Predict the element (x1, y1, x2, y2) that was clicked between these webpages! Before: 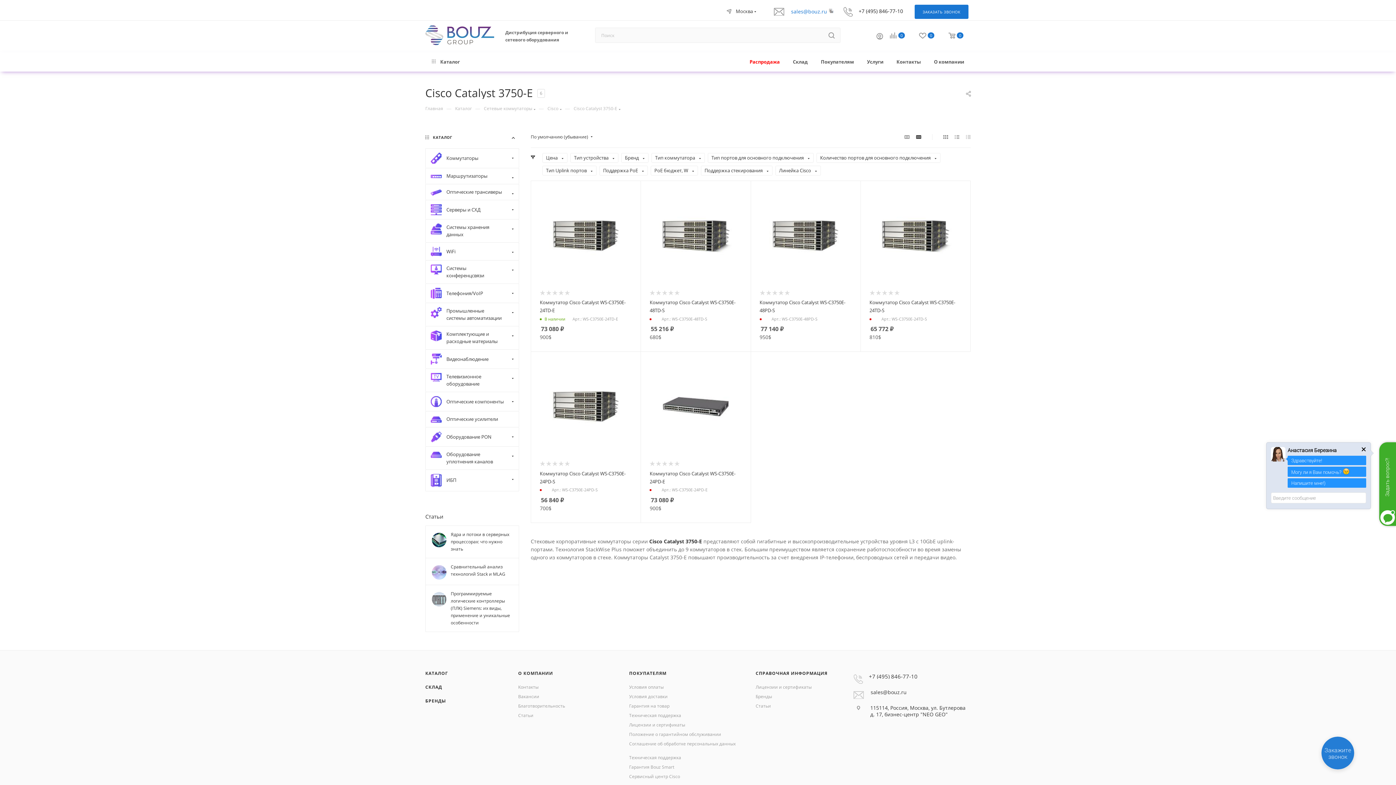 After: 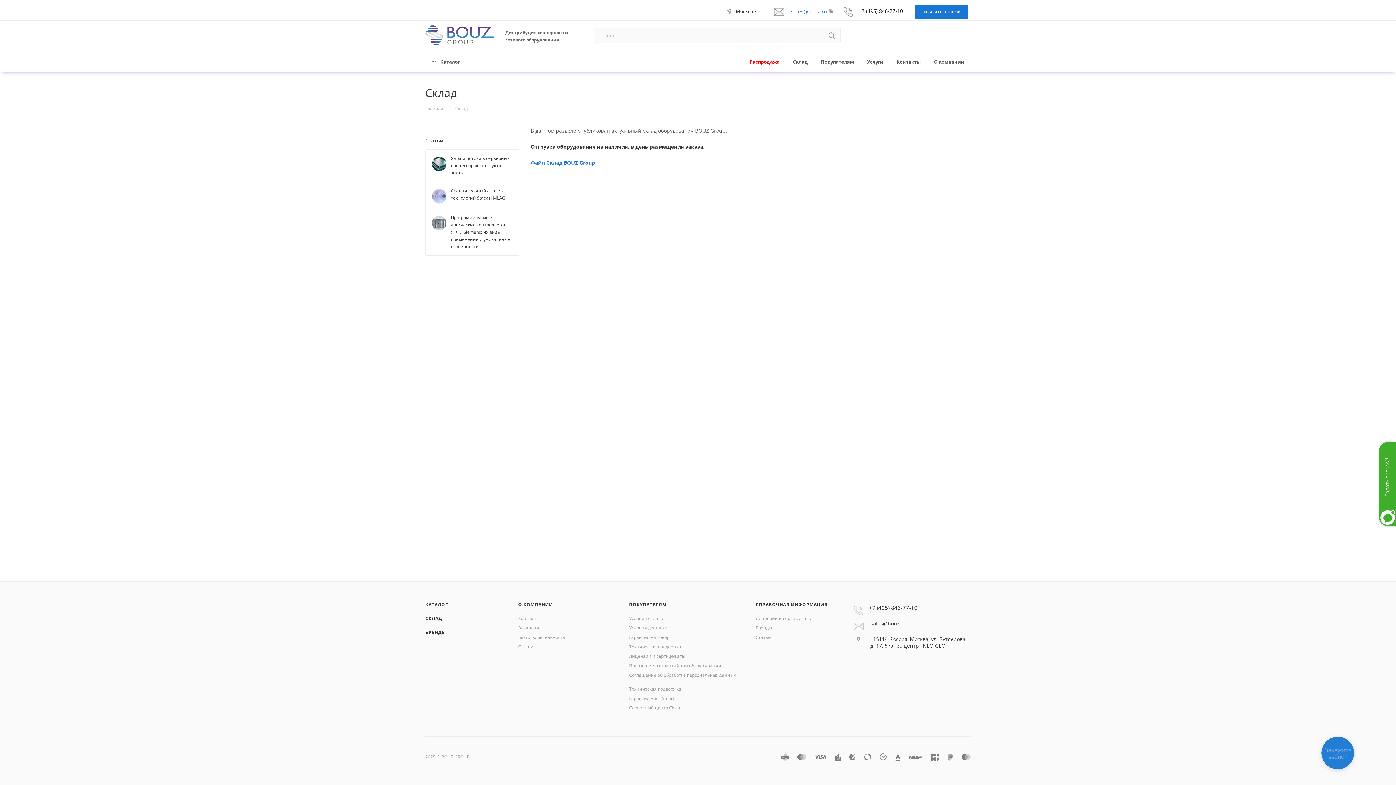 Action: bbox: (786, 52, 814, 71) label: Склад